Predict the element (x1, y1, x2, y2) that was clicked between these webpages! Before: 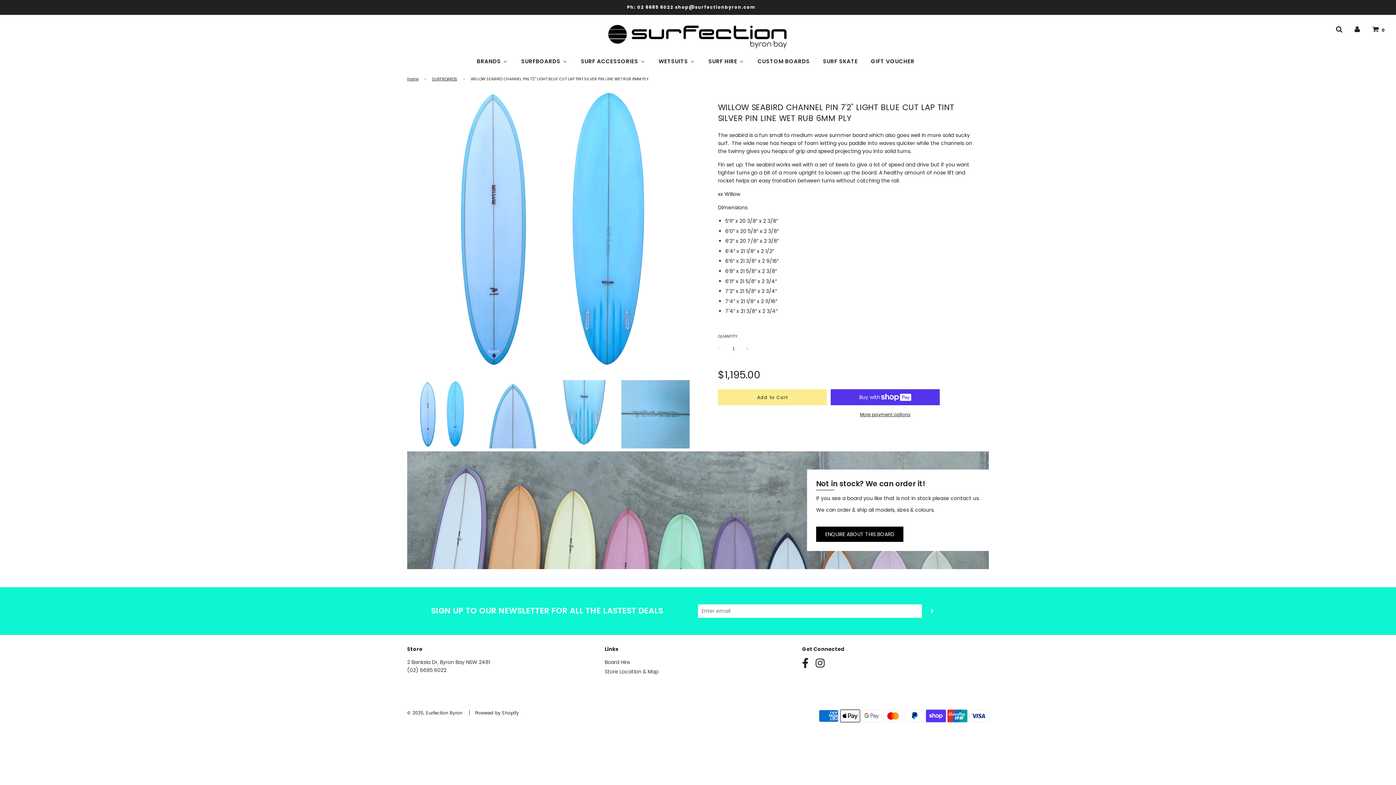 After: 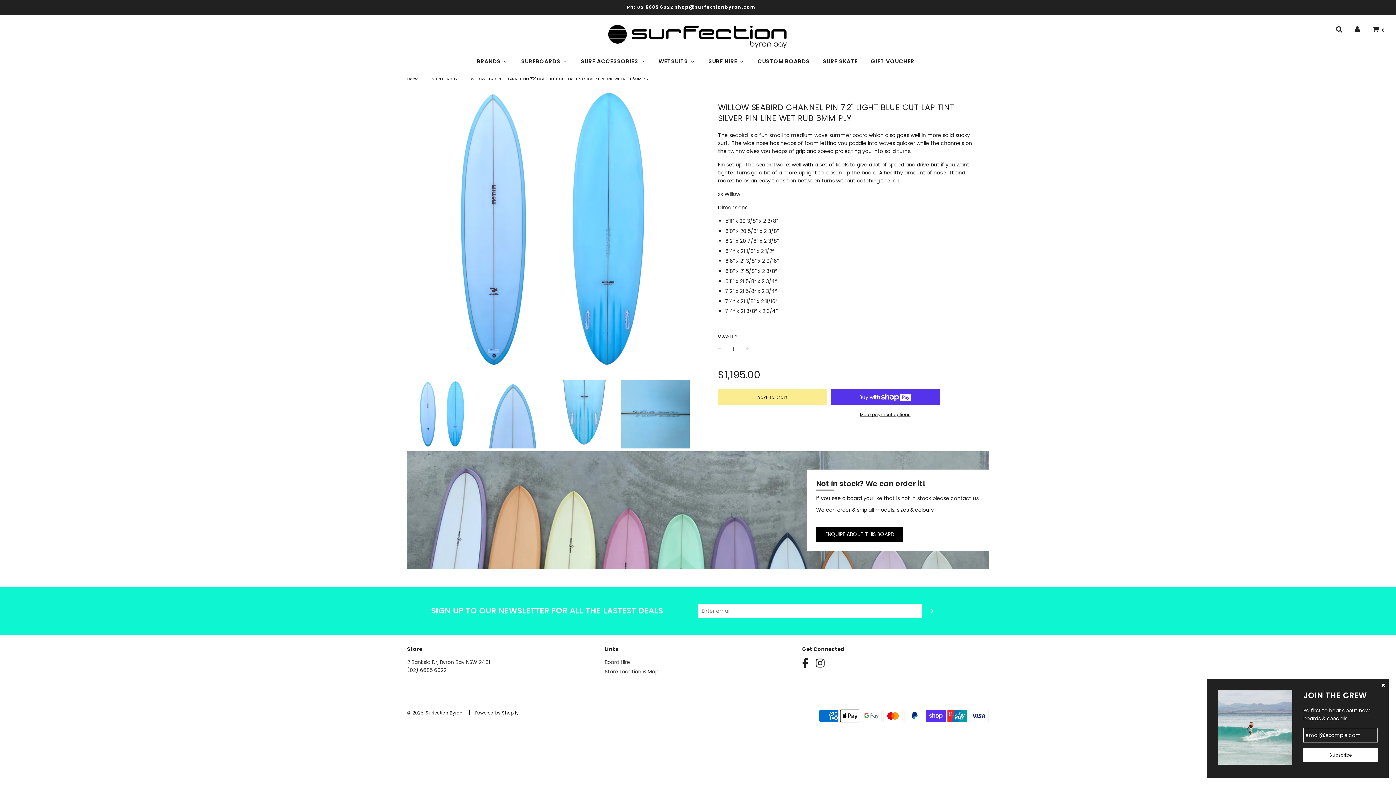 Action: bbox: (802, 661, 808, 669)